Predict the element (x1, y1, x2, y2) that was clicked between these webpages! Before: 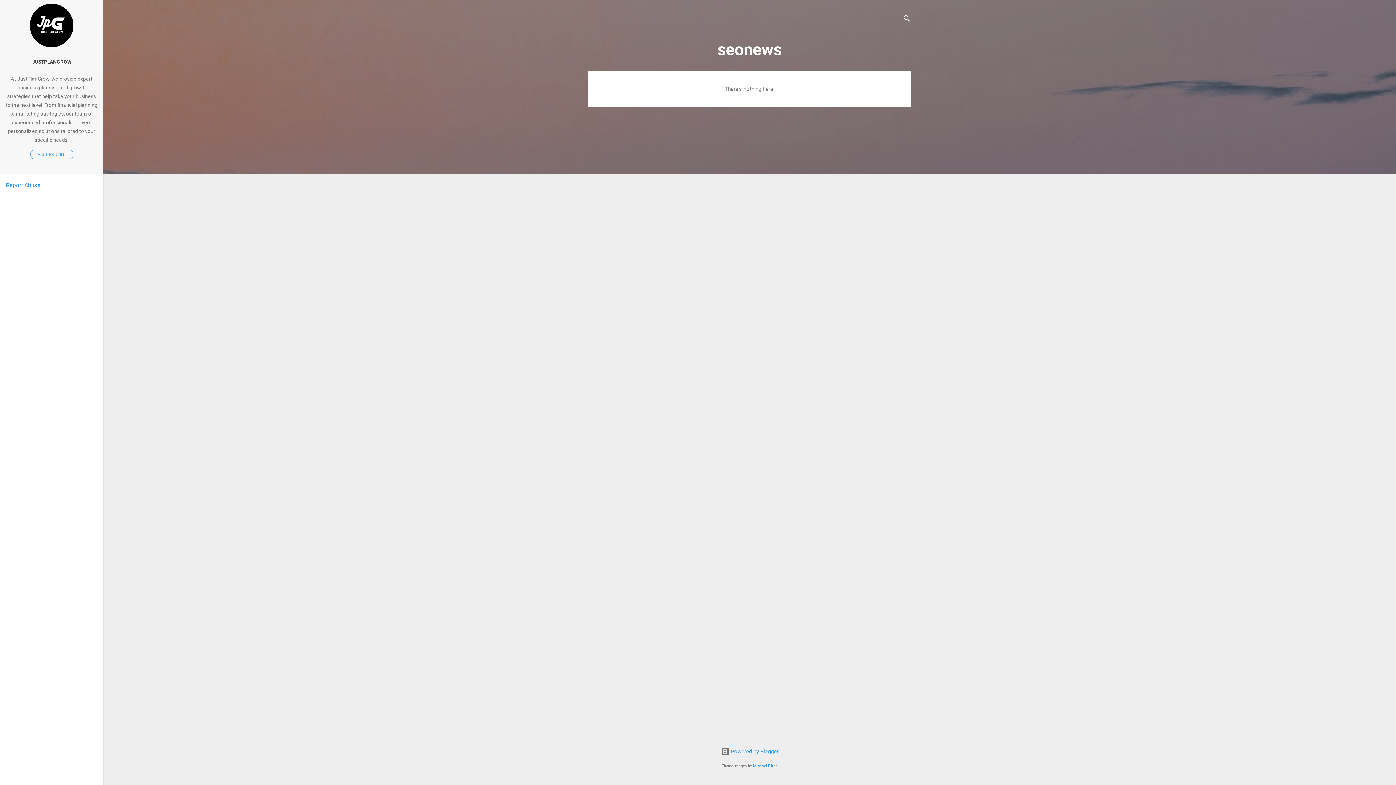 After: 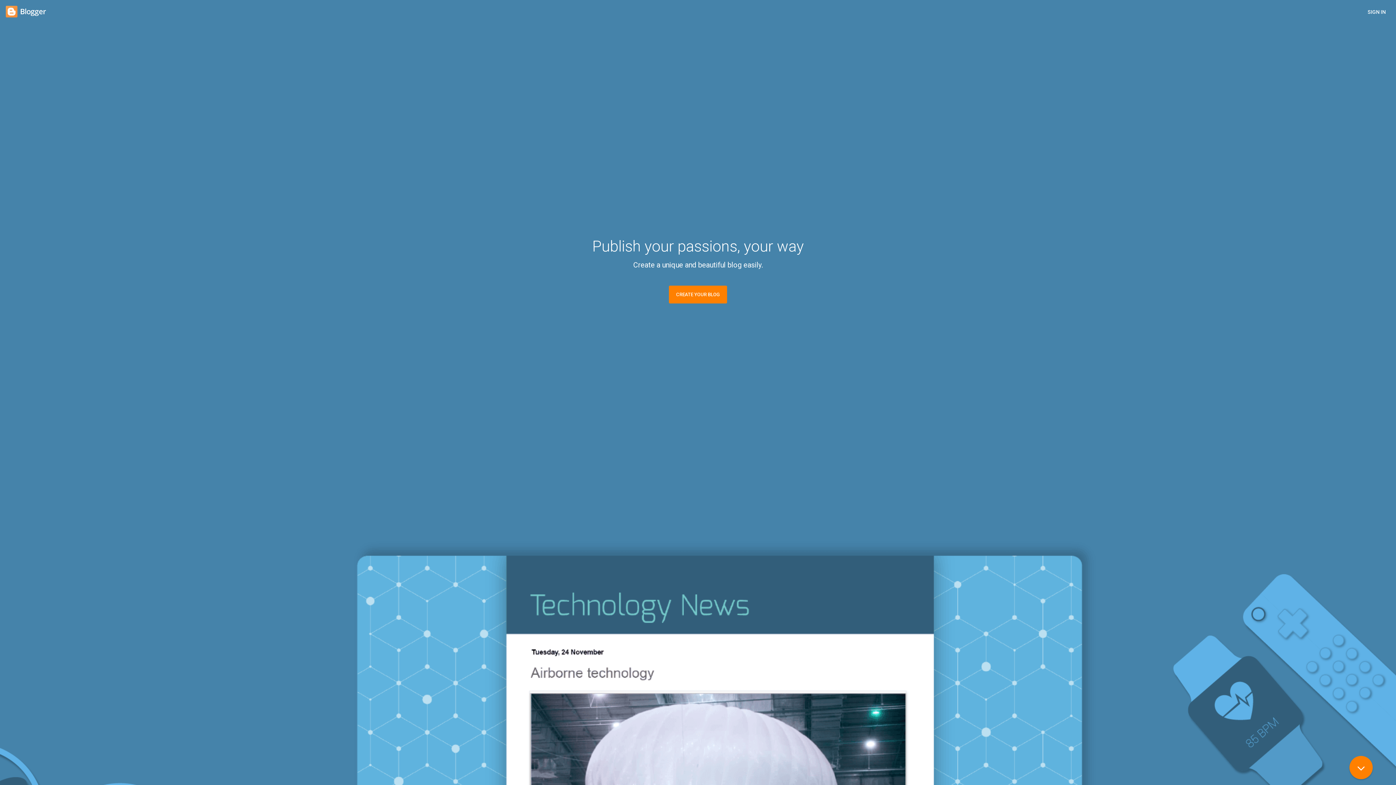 Action: bbox: (720, 748, 778, 755) label:  Powered by Blogger